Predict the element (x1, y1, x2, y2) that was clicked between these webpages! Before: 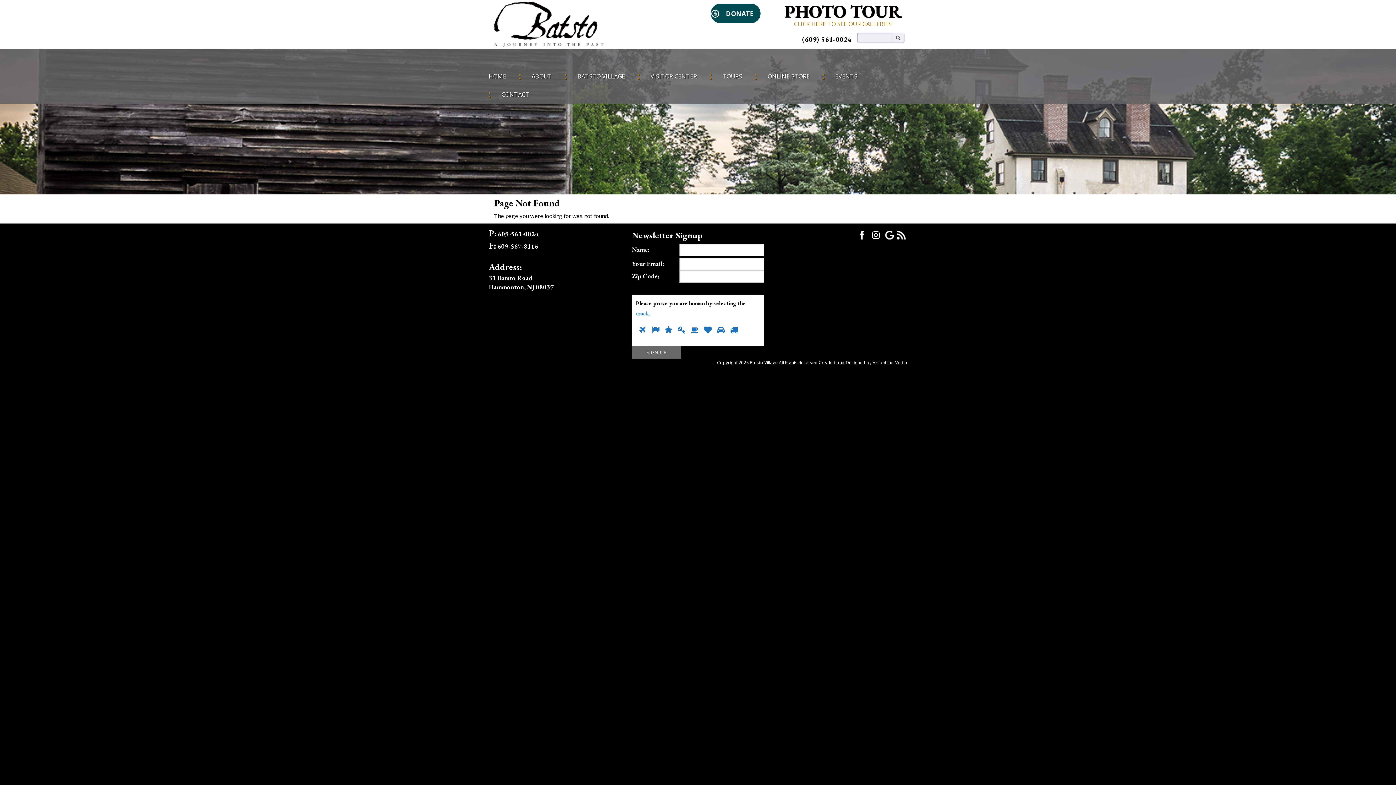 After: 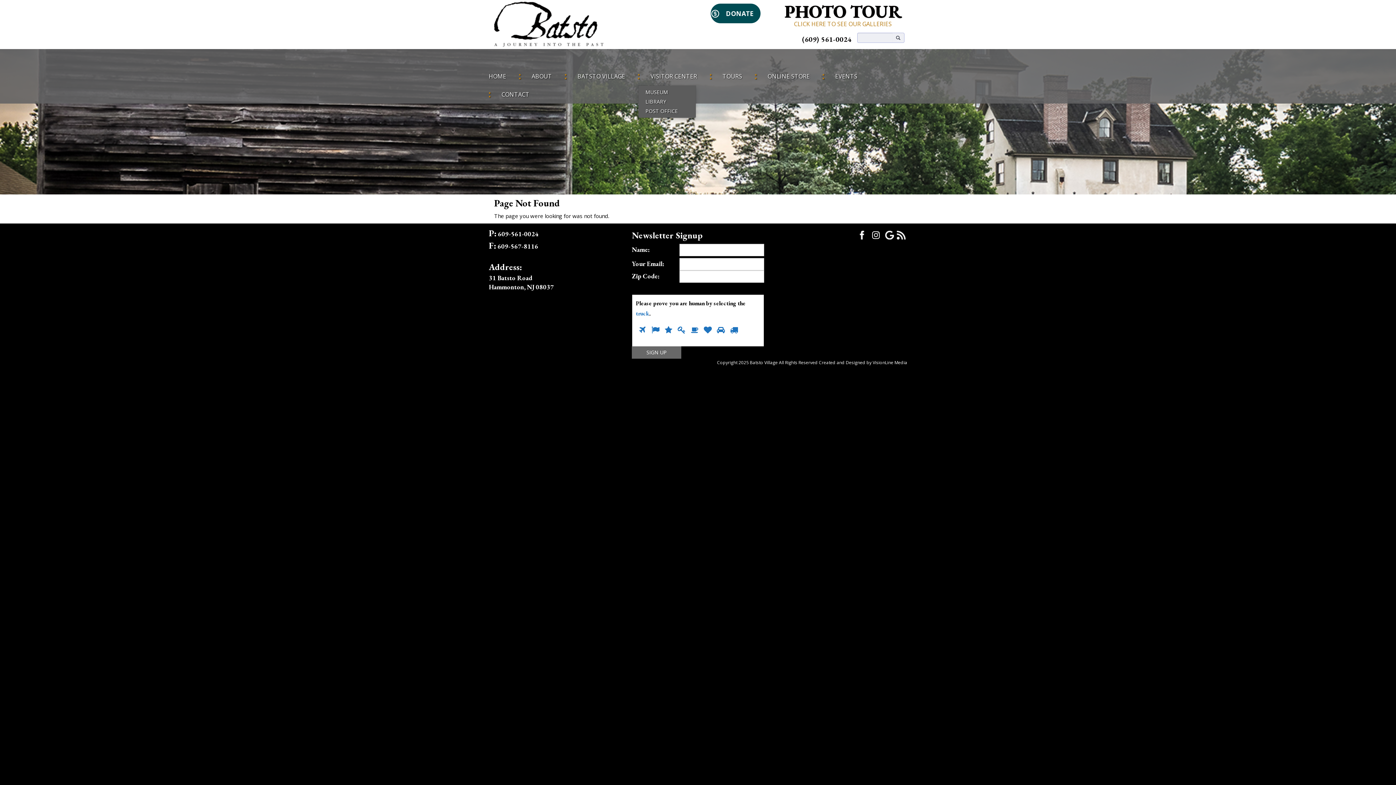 Action: label: VISITOR CENTER bbox: (638, 67, 710, 85)